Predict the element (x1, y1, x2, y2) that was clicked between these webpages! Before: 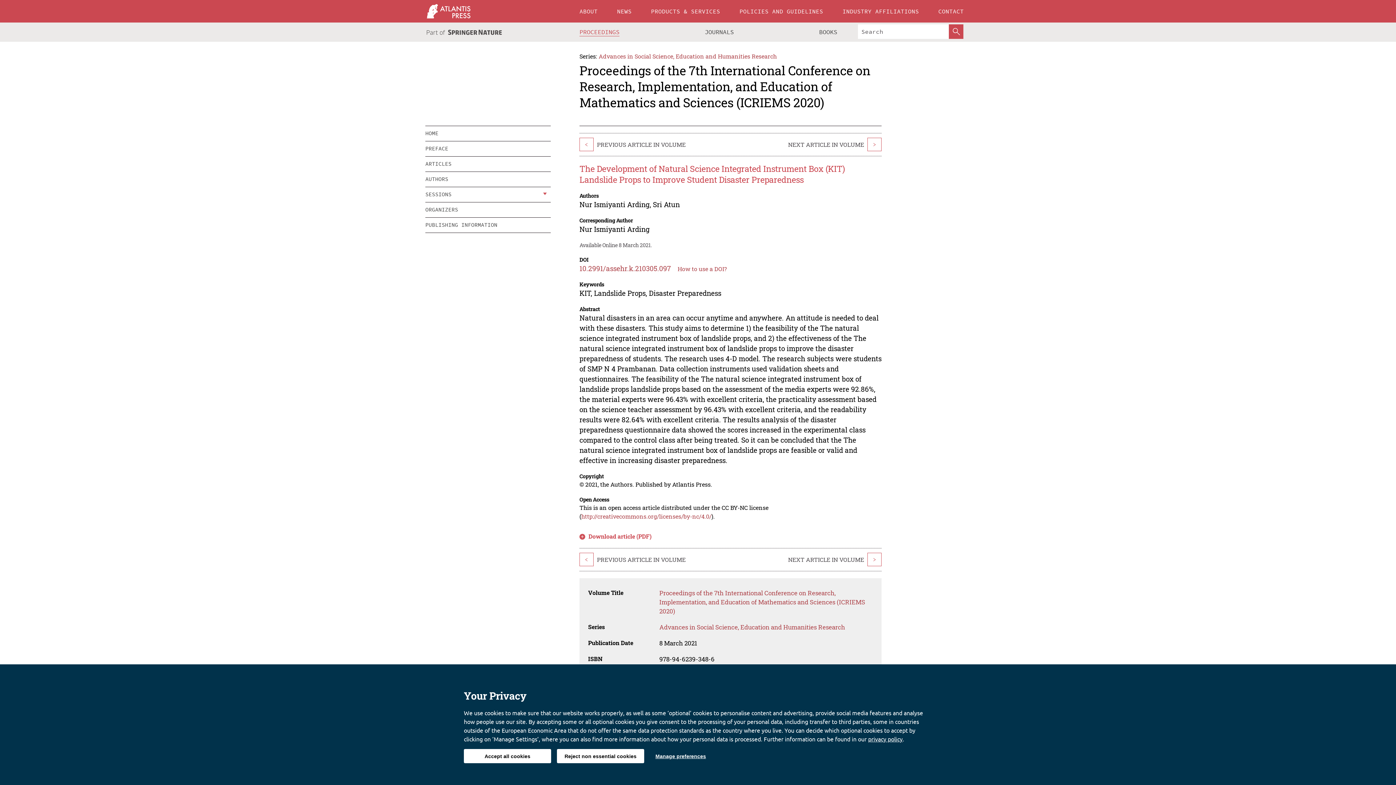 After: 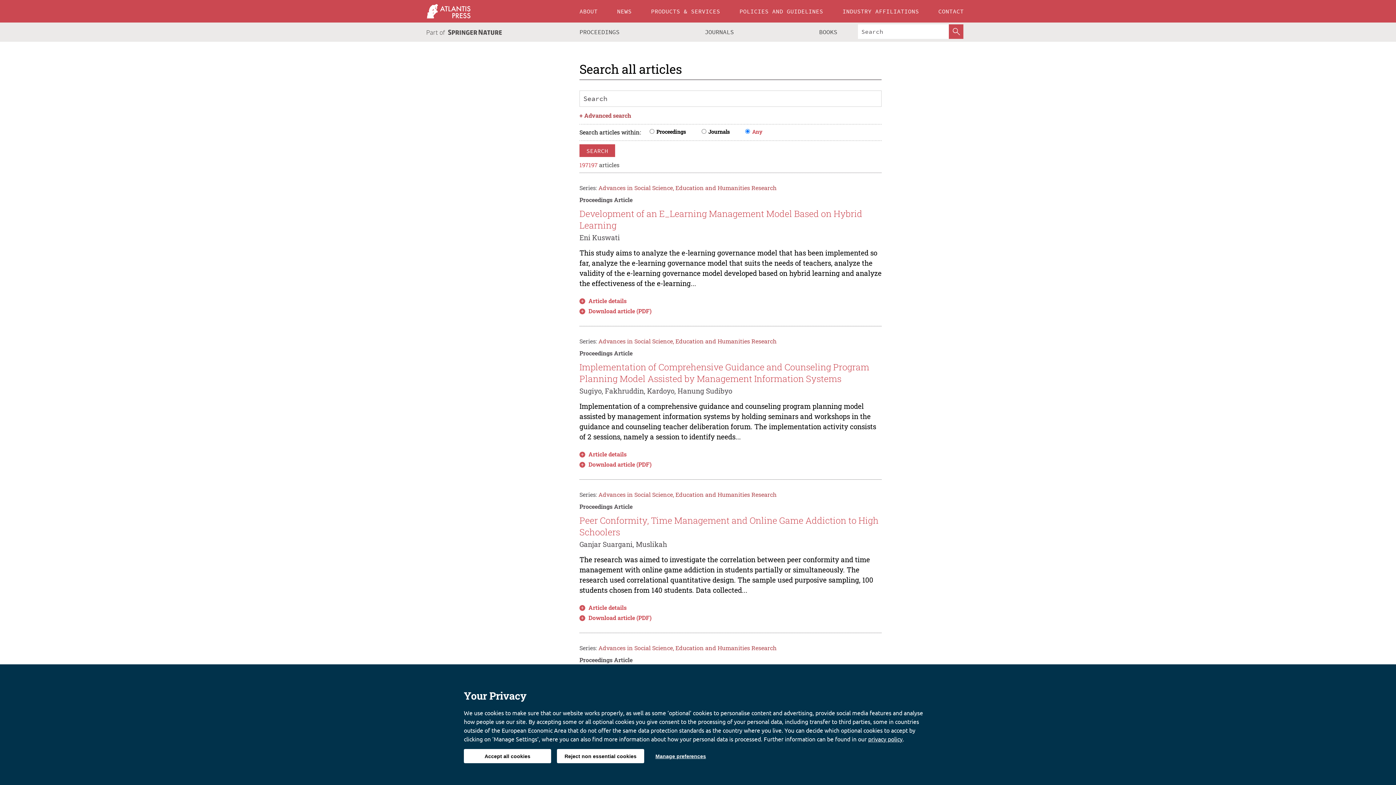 Action: label: SearchButton bbox: (949, 24, 963, 38)